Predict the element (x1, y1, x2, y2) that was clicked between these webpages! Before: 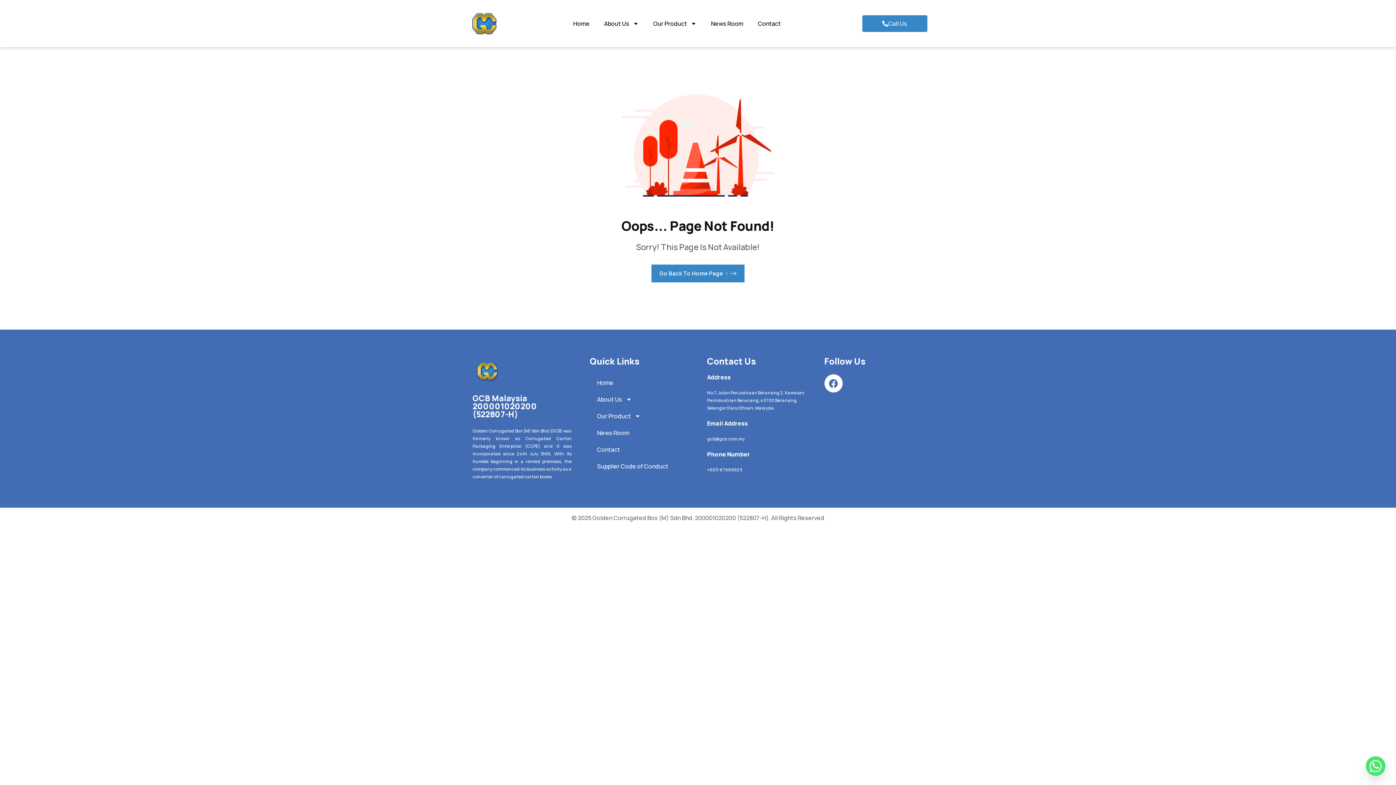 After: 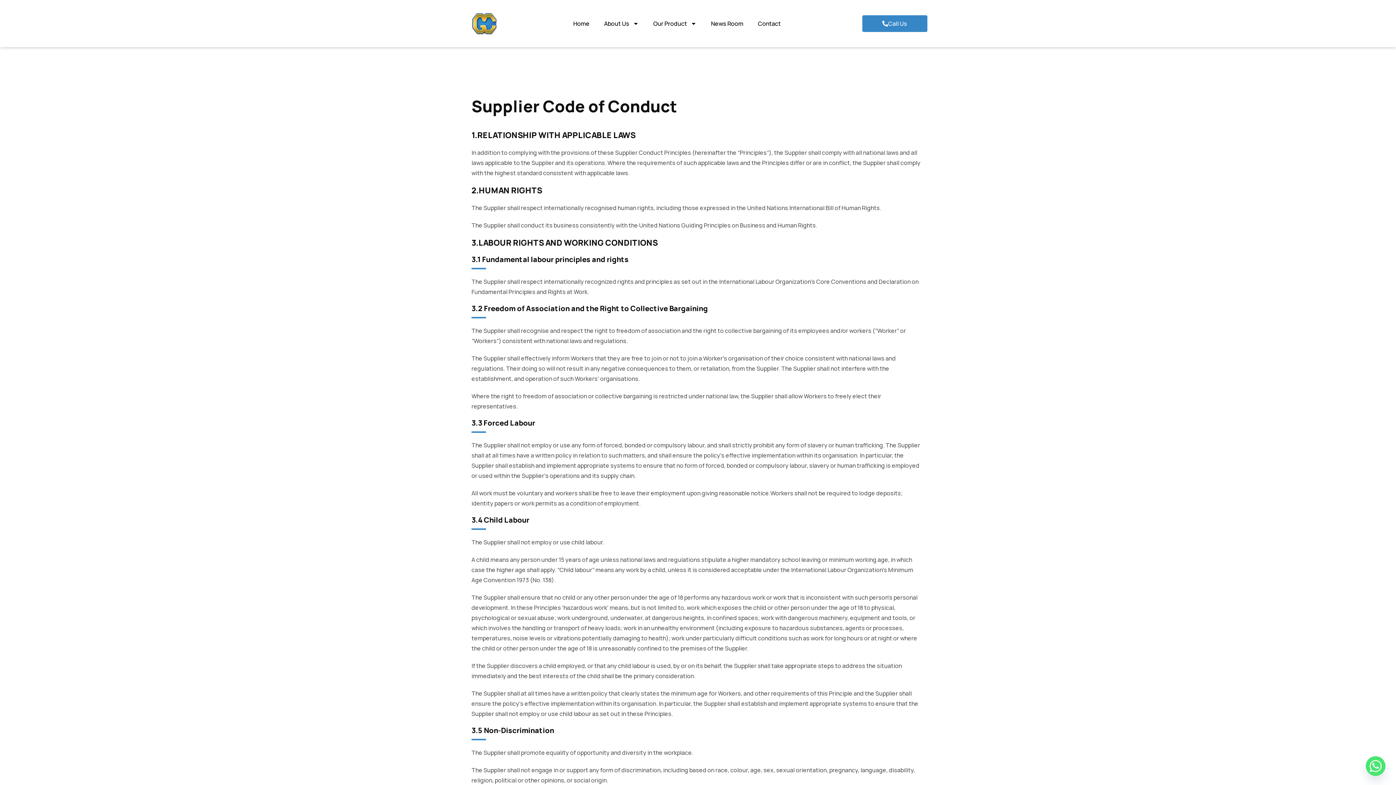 Action: label: Supplier Code of Conduct bbox: (590, 458, 689, 475)